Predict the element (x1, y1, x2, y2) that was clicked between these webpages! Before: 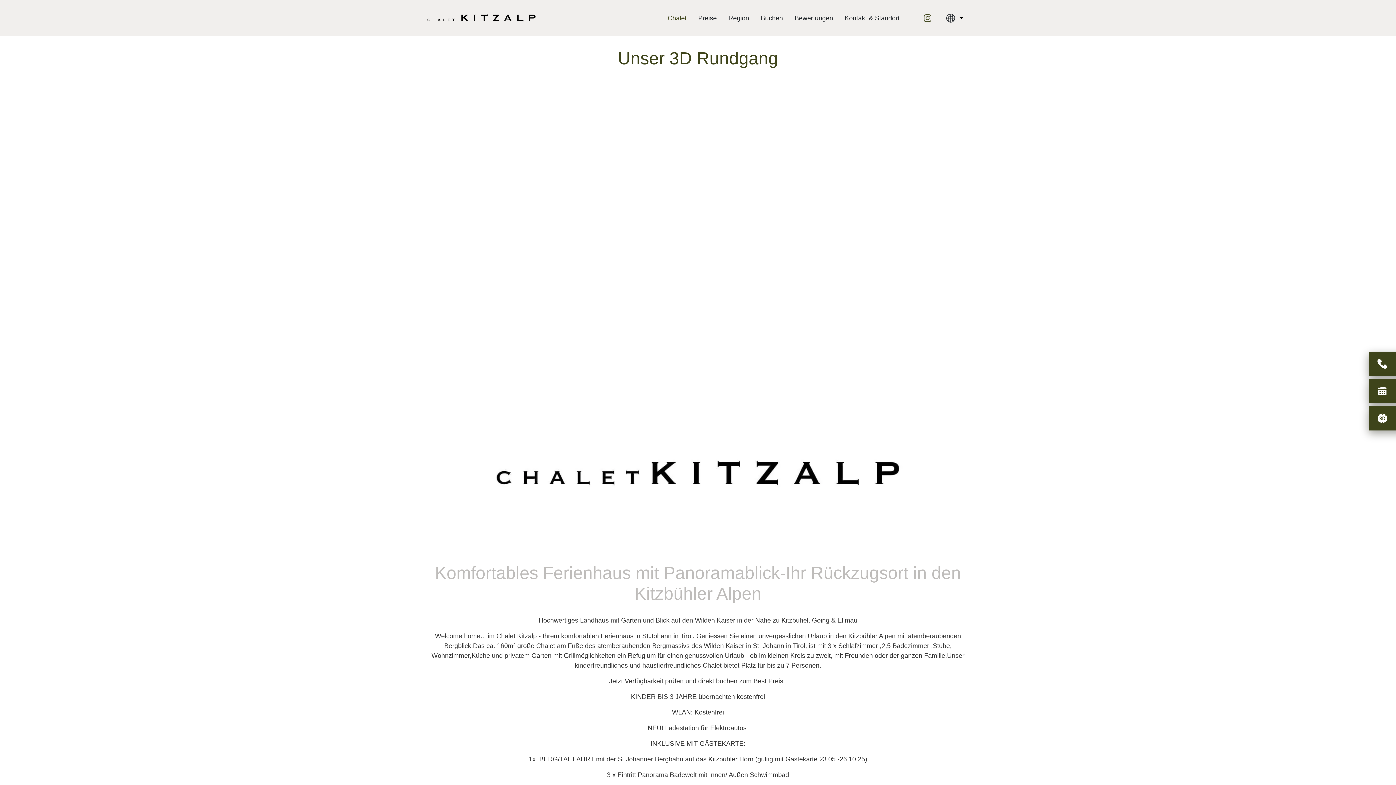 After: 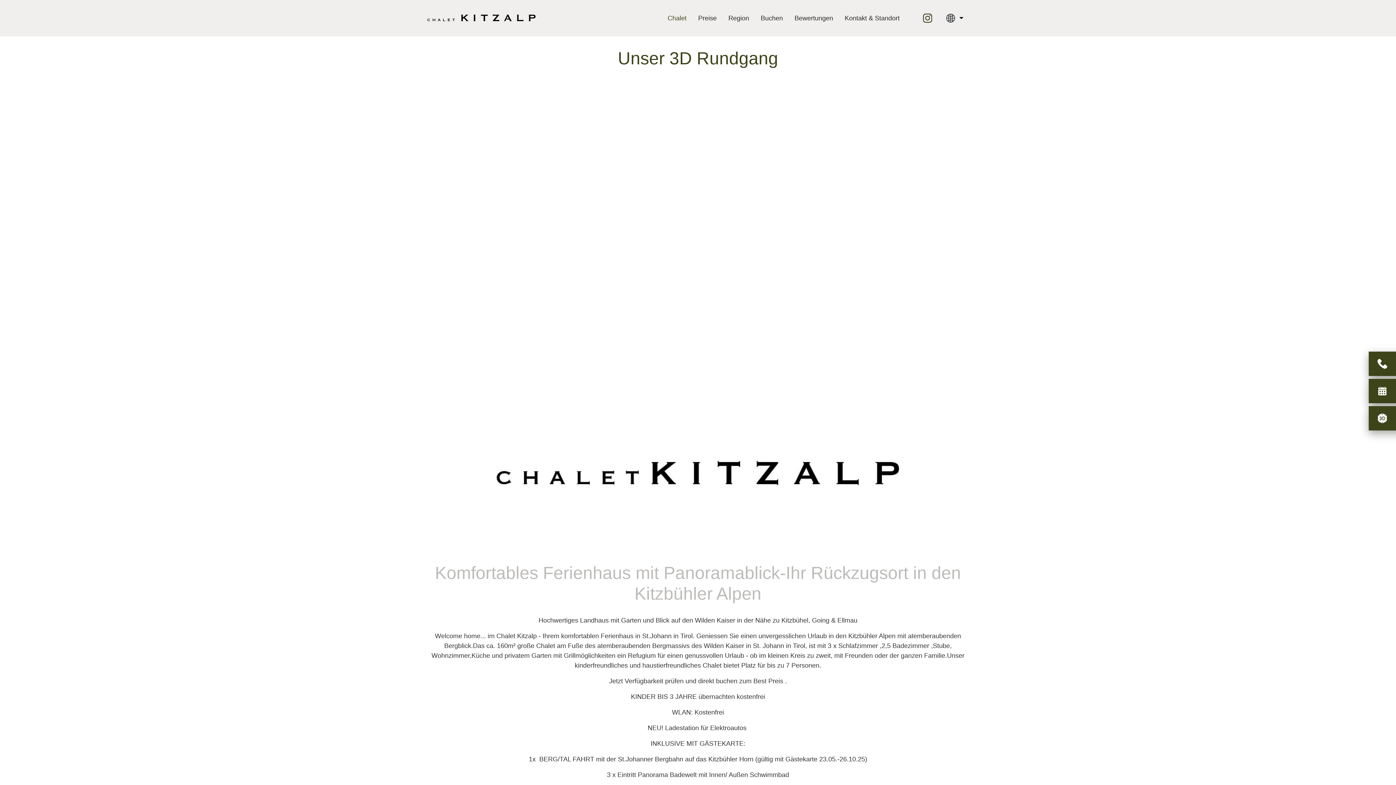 Action: bbox: (923, 13, 931, 22) label: Instagram